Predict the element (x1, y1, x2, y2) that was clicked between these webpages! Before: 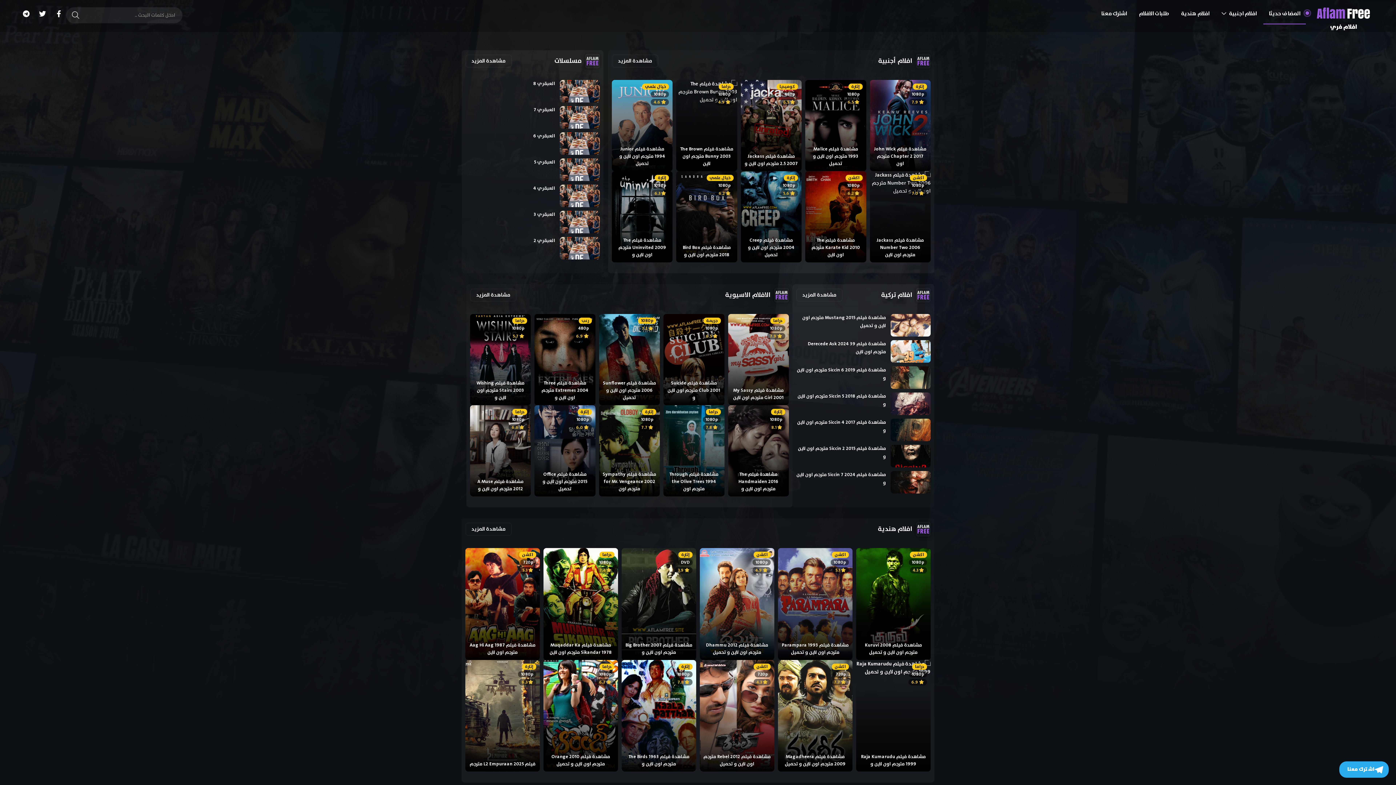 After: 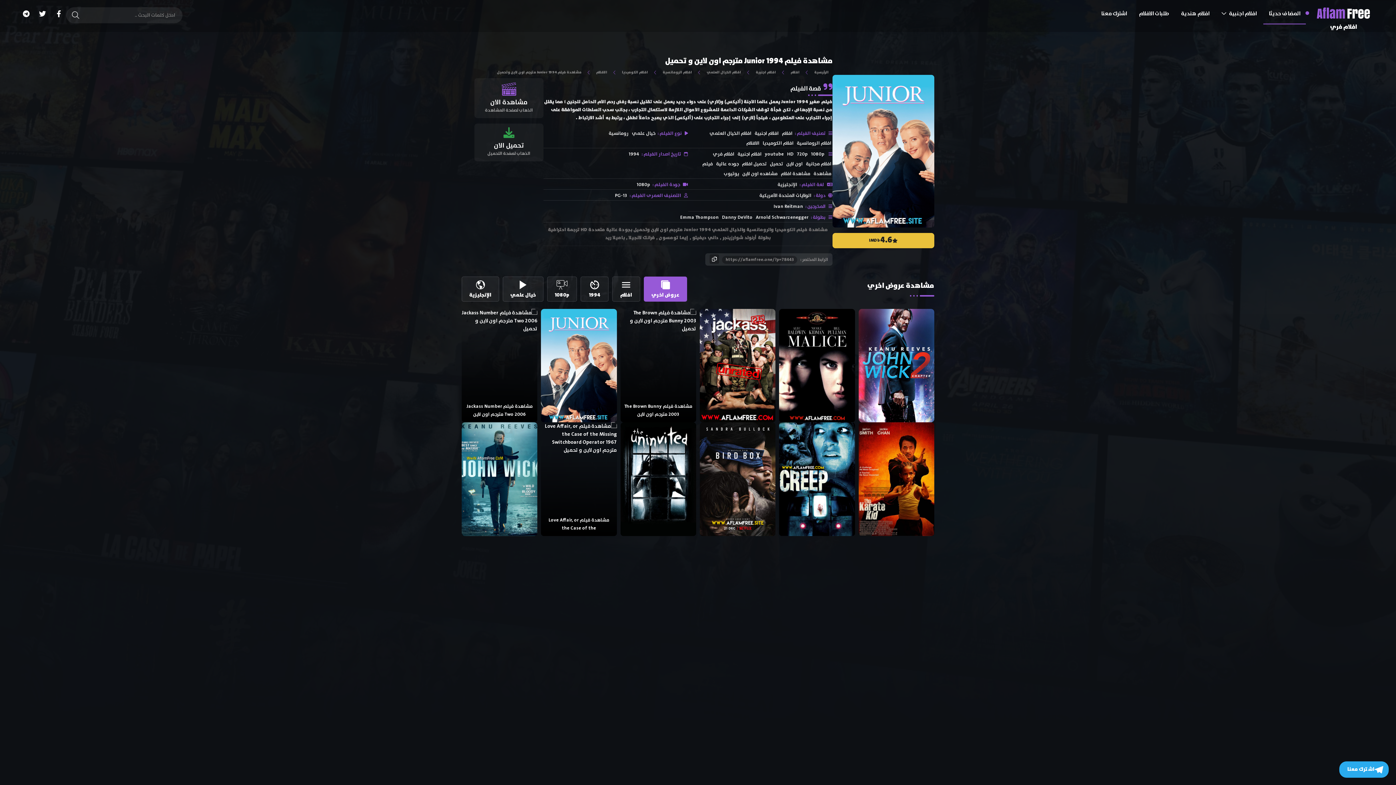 Action: bbox: (612, 80, 672, 171) label: خيال علمي
1080p
 4.6
مشاهدة فيلم Junior 1994 مترجم اون لاين و تحميل